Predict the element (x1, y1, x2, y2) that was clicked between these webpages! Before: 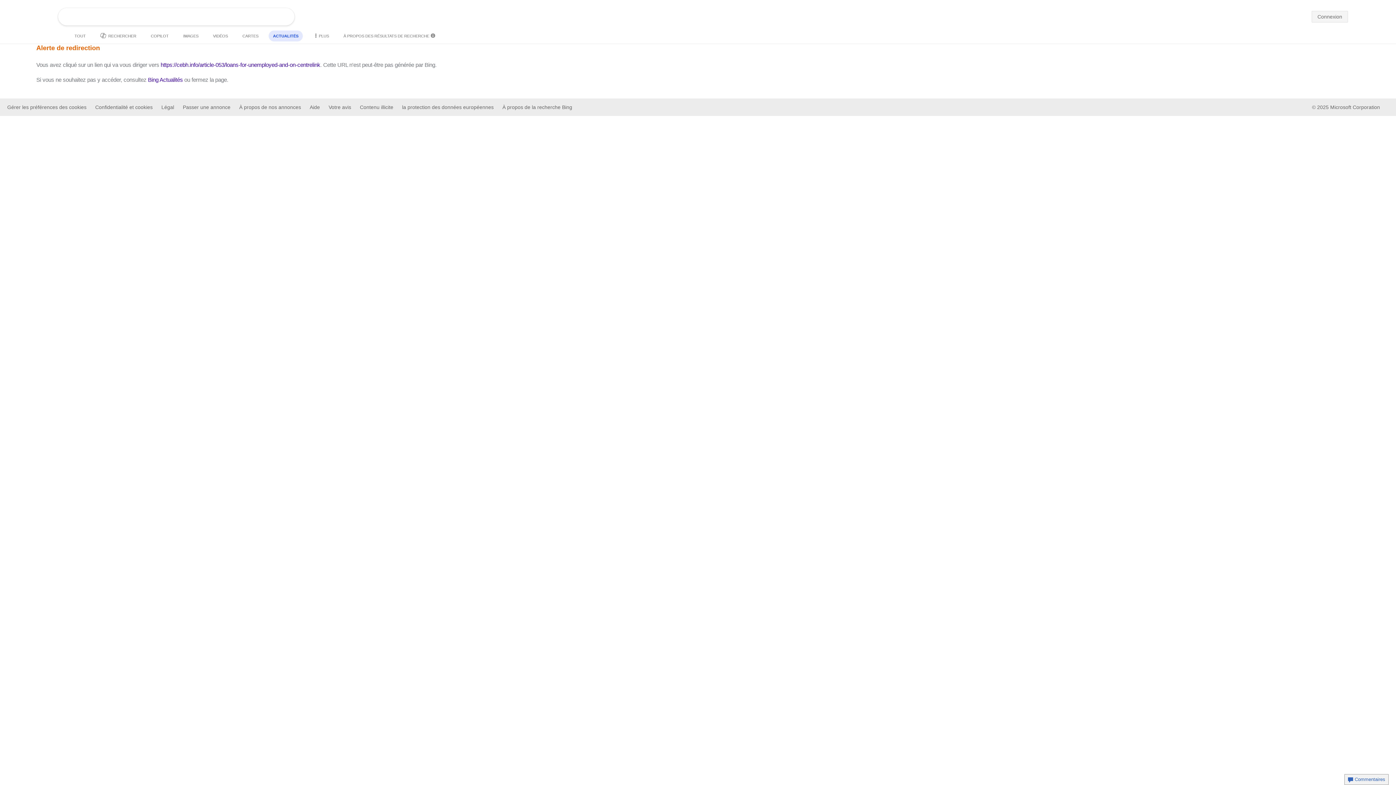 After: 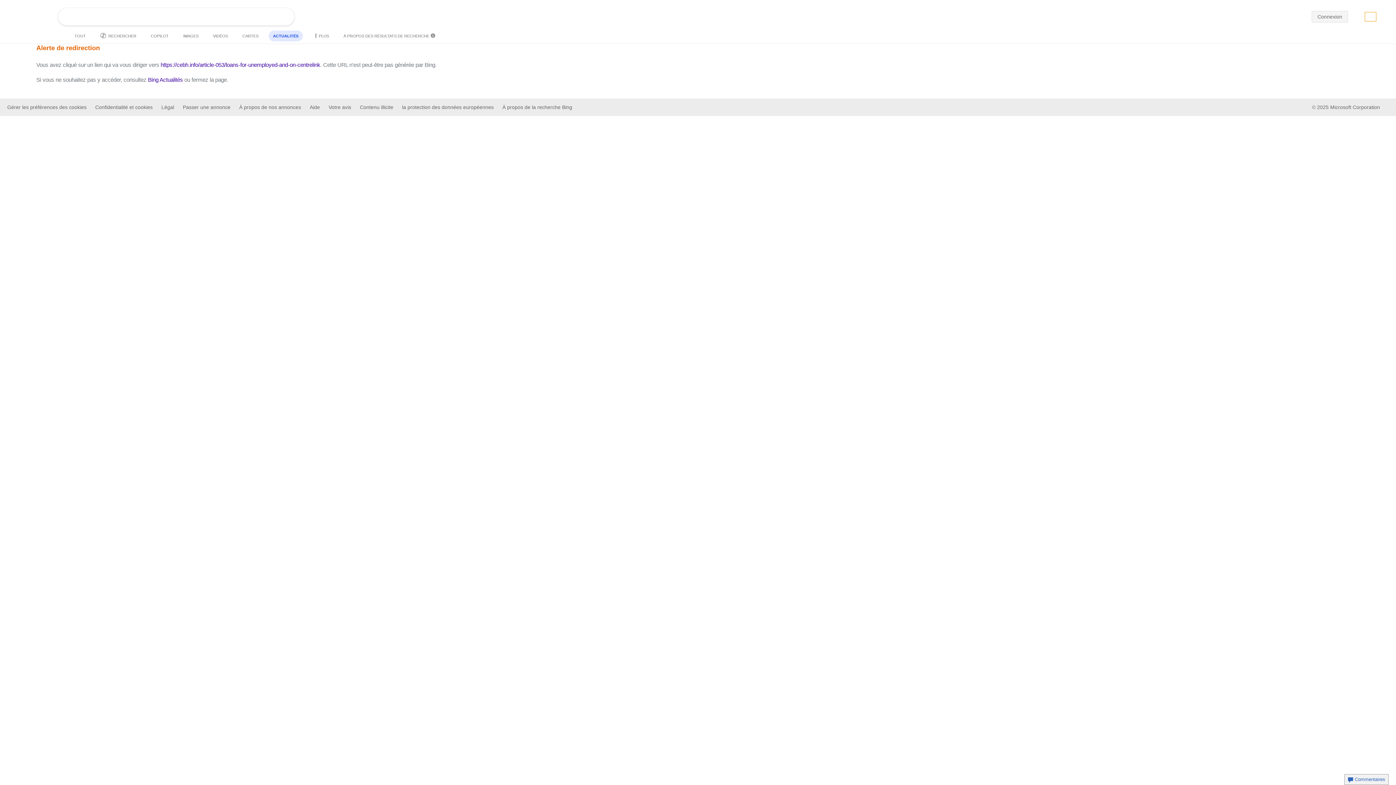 Action: label: Paramètres et liens rapides bbox: (1367, 14, 1374, 19)